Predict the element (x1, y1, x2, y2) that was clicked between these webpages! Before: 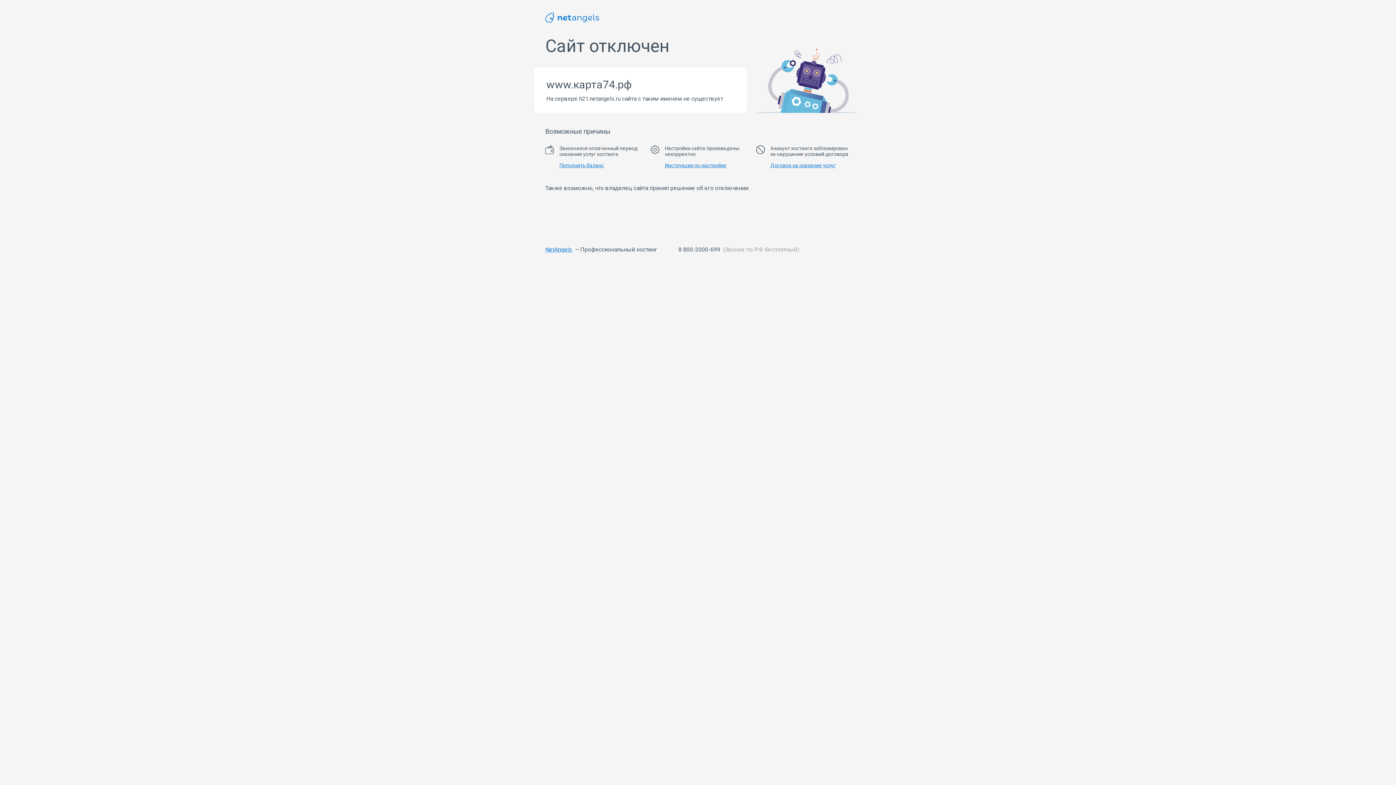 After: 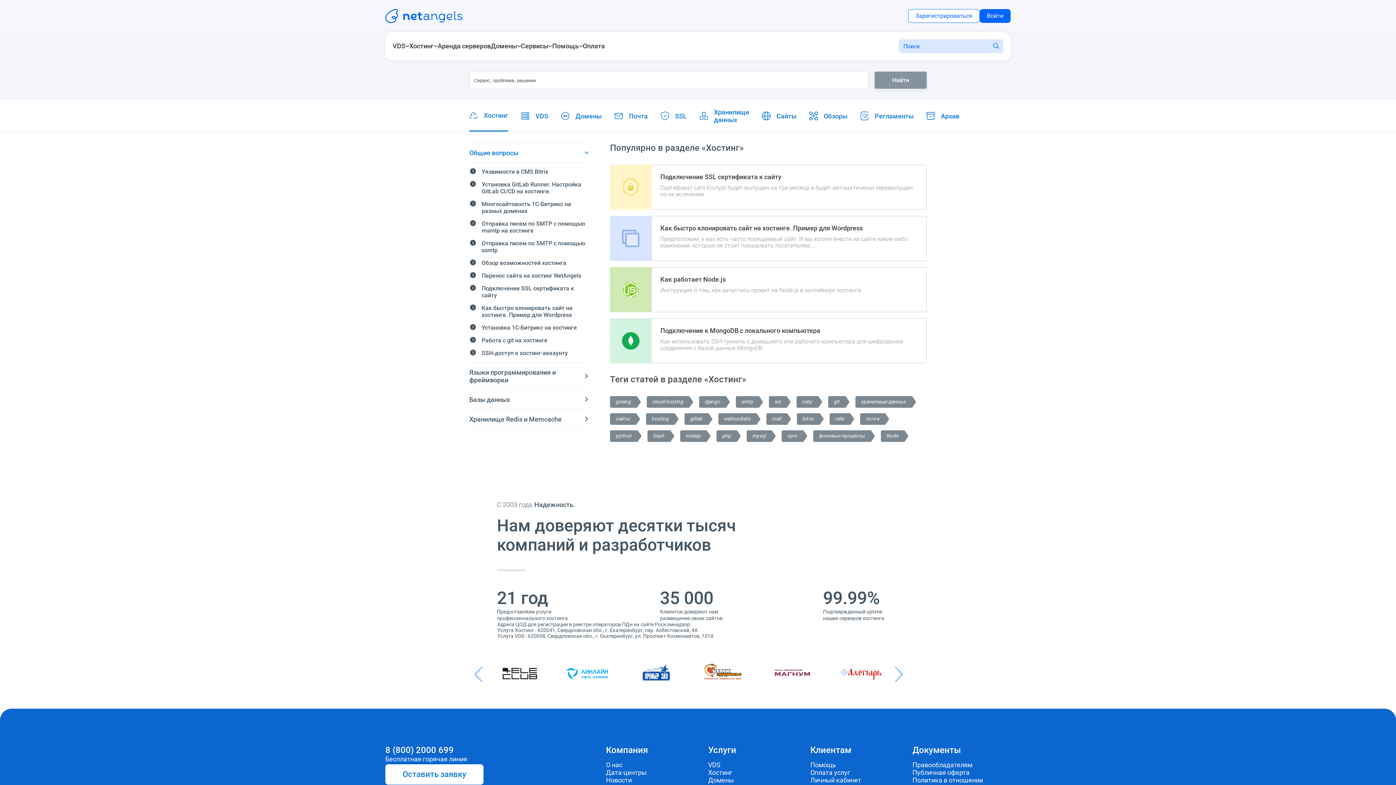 Action: label: Инструкции по настройке bbox: (665, 162, 726, 168)